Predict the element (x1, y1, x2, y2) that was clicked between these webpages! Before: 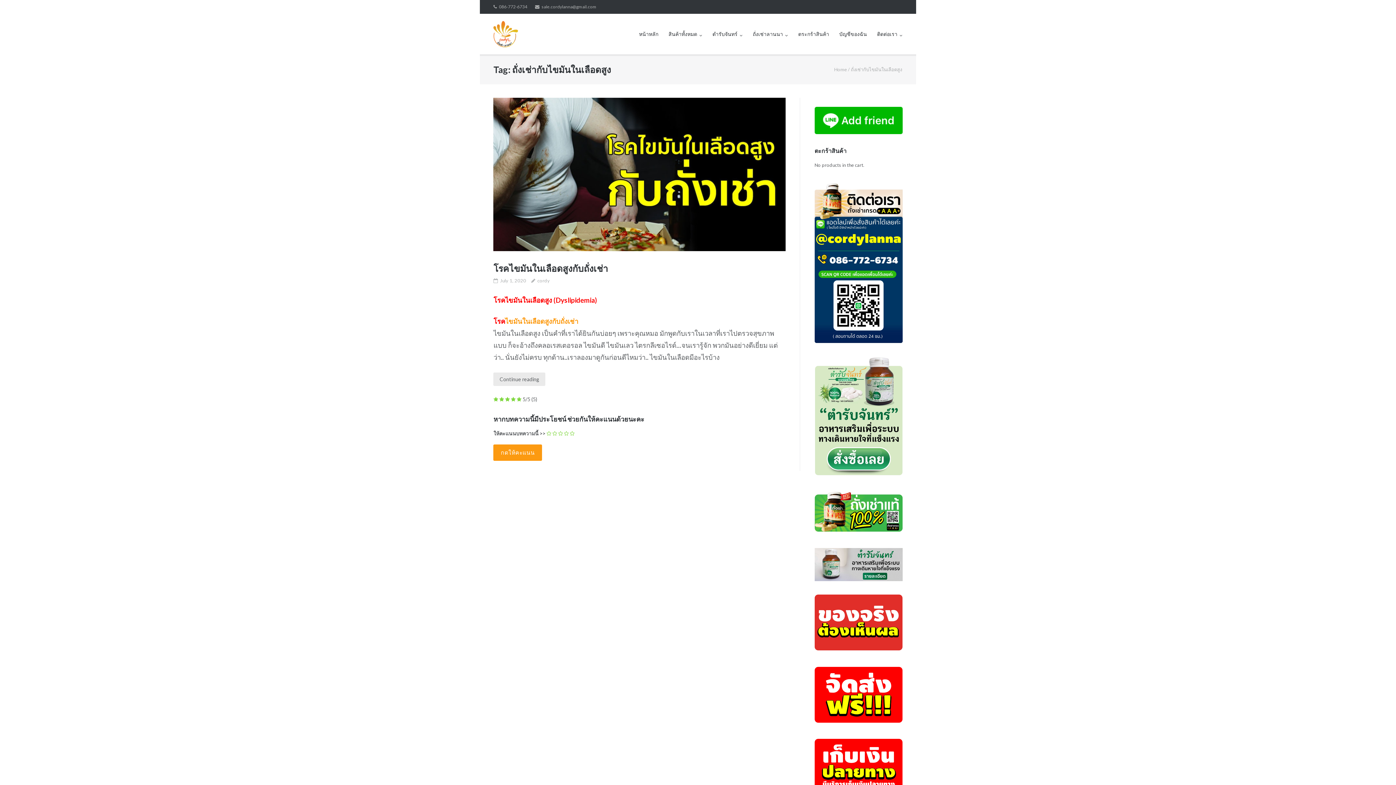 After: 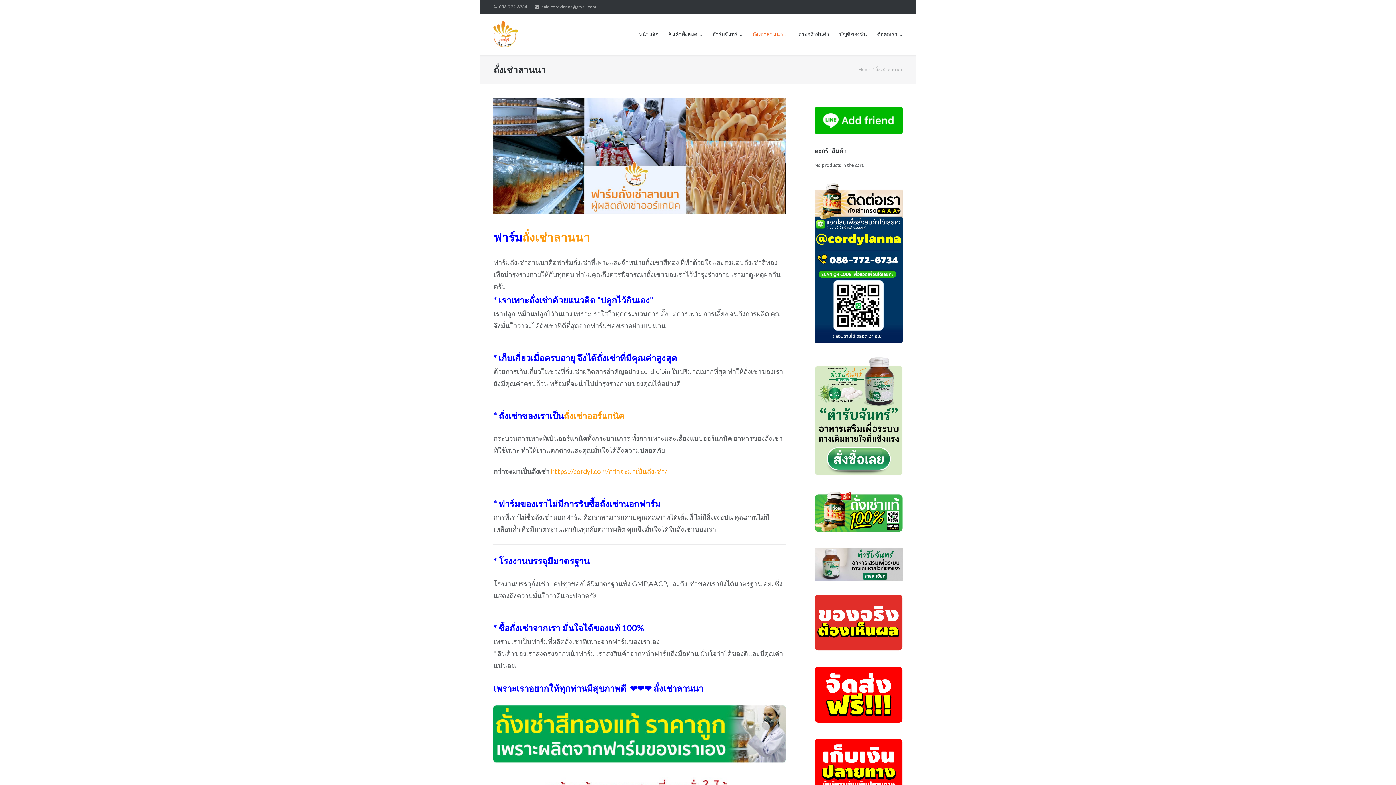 Action: bbox: (752, 13, 788, 54) label: ถั่งเช่าลานนา